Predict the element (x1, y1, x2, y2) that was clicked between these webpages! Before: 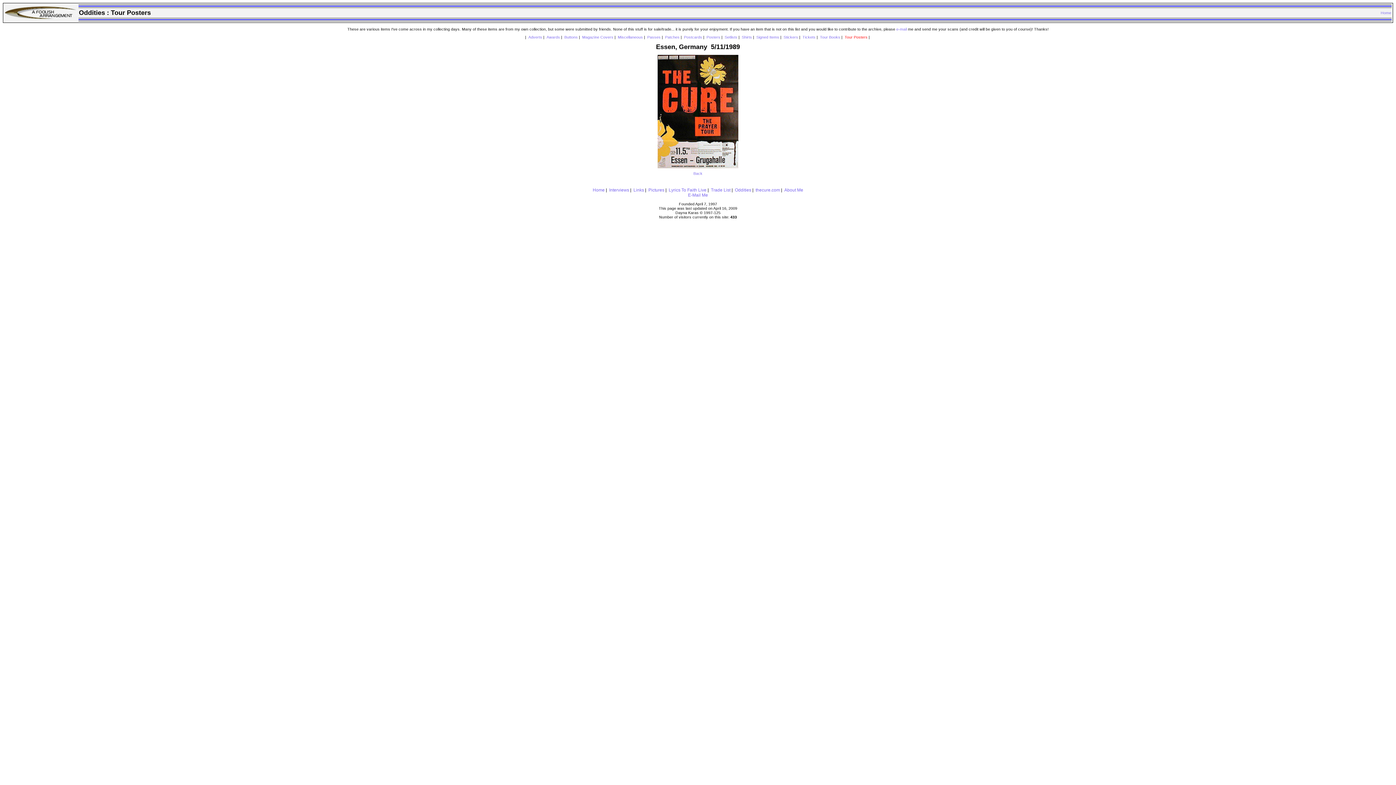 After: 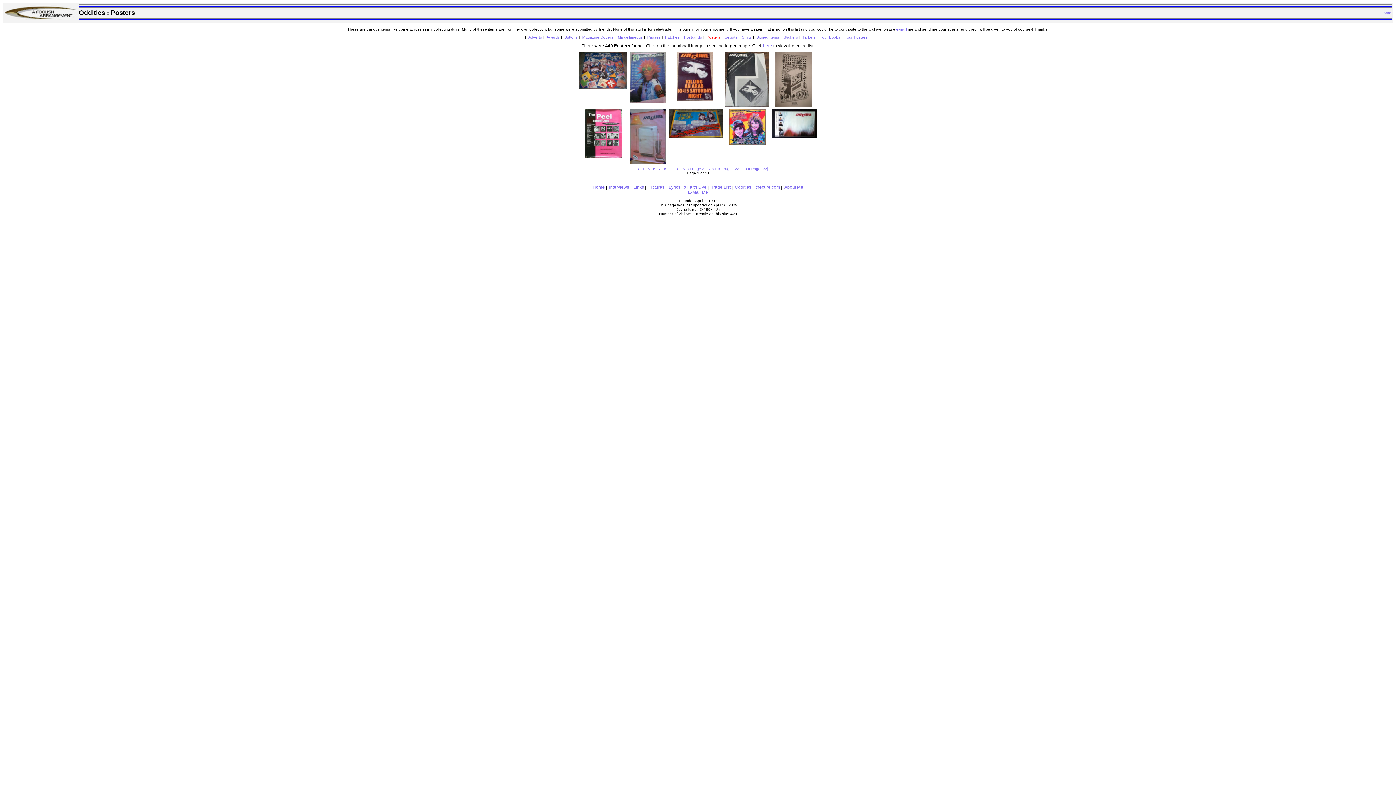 Action: bbox: (706, 35, 720, 39) label: Posters